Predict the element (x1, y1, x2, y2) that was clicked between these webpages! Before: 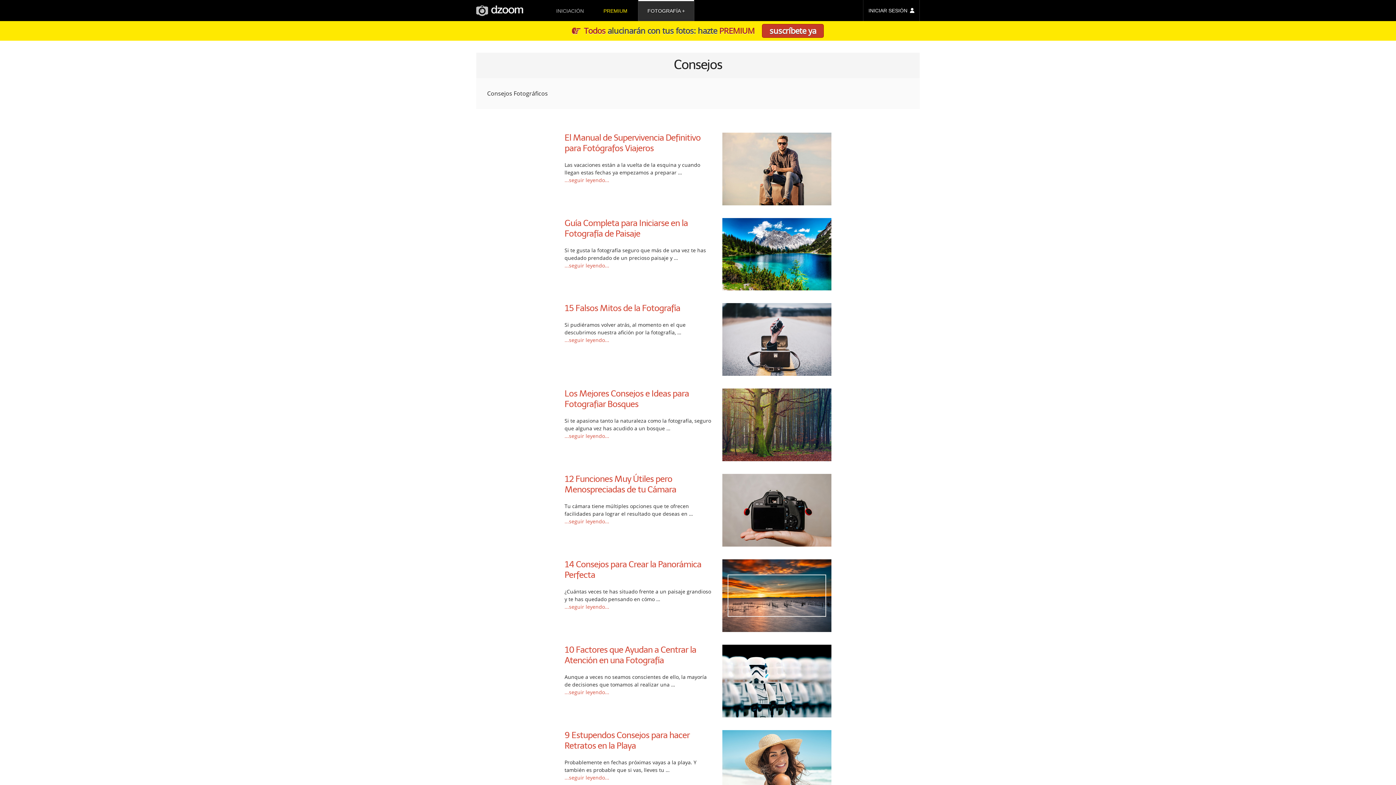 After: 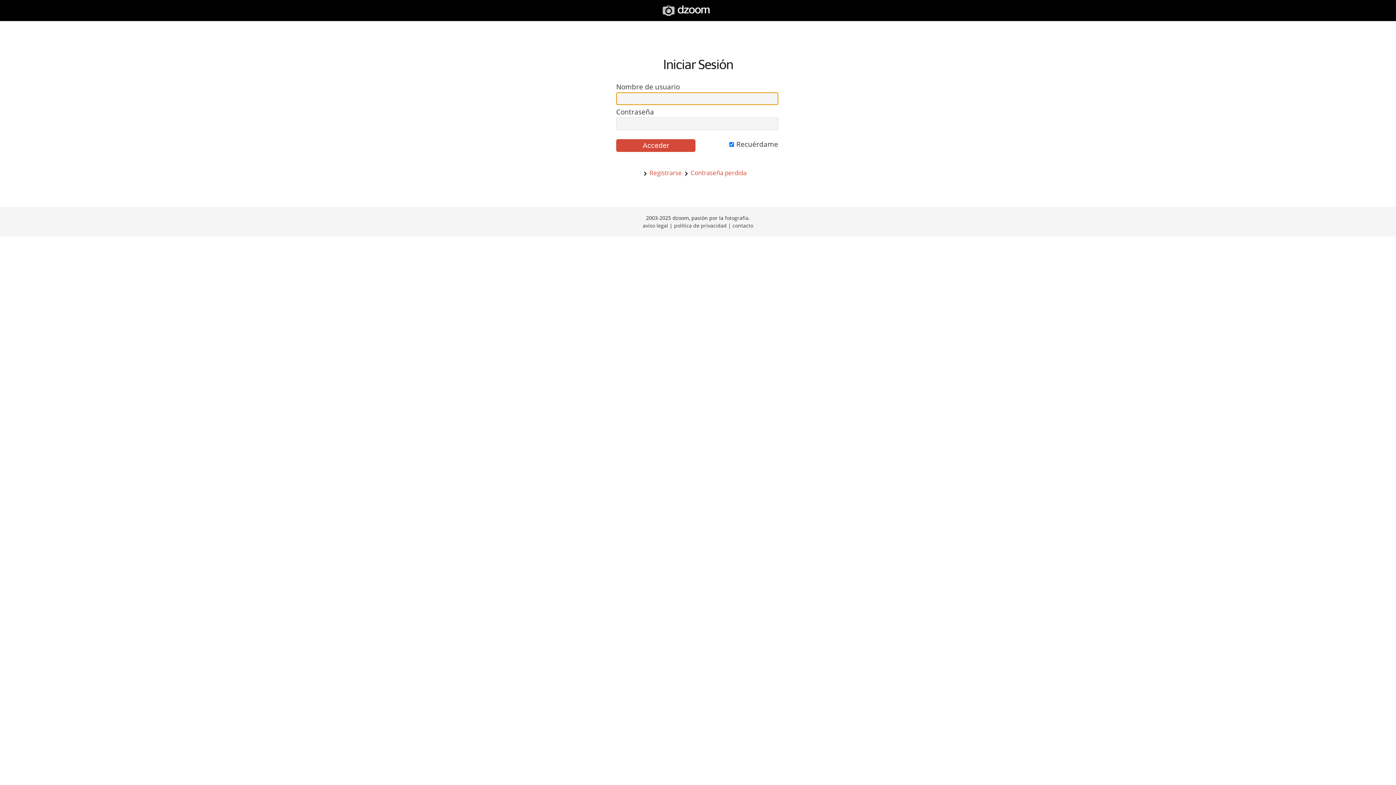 Action: bbox: (910, 7, 914, 13)